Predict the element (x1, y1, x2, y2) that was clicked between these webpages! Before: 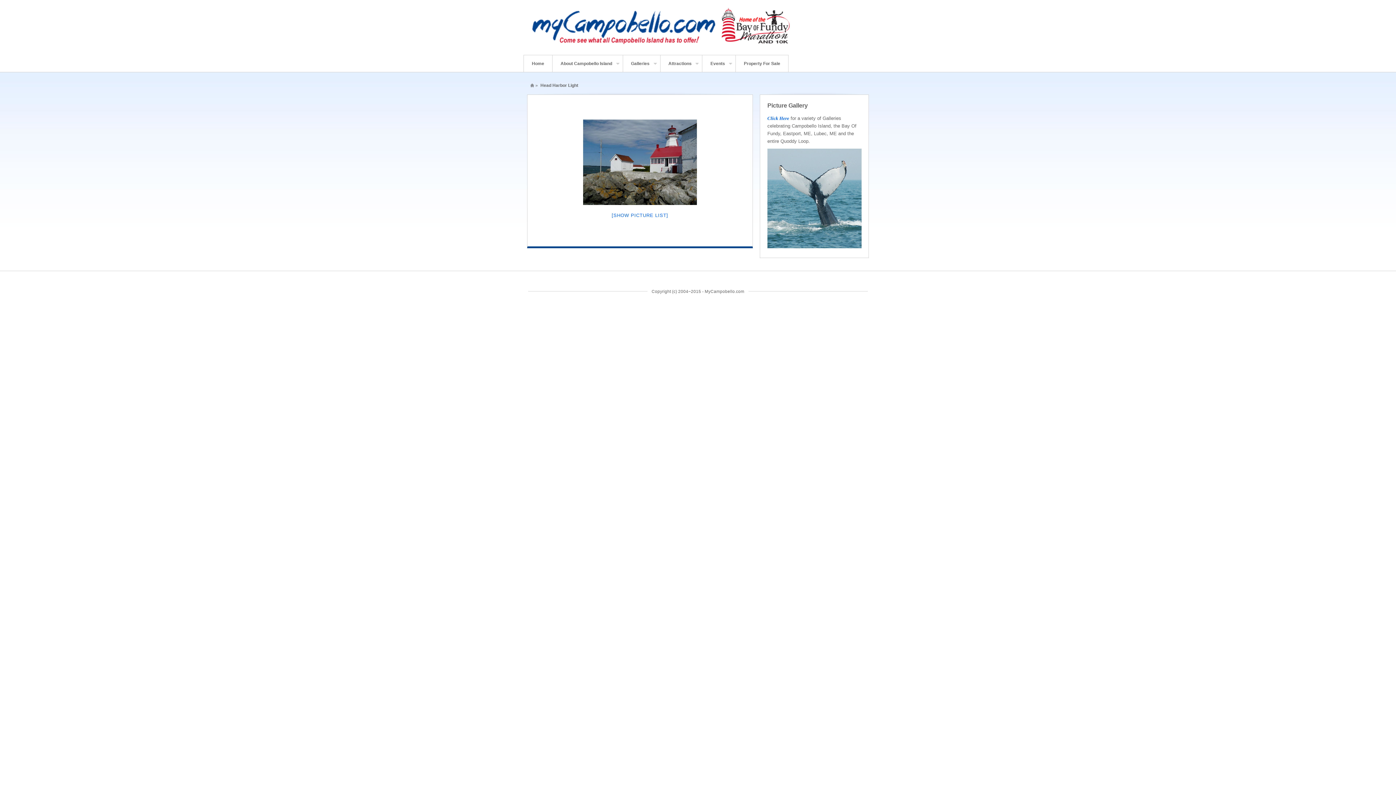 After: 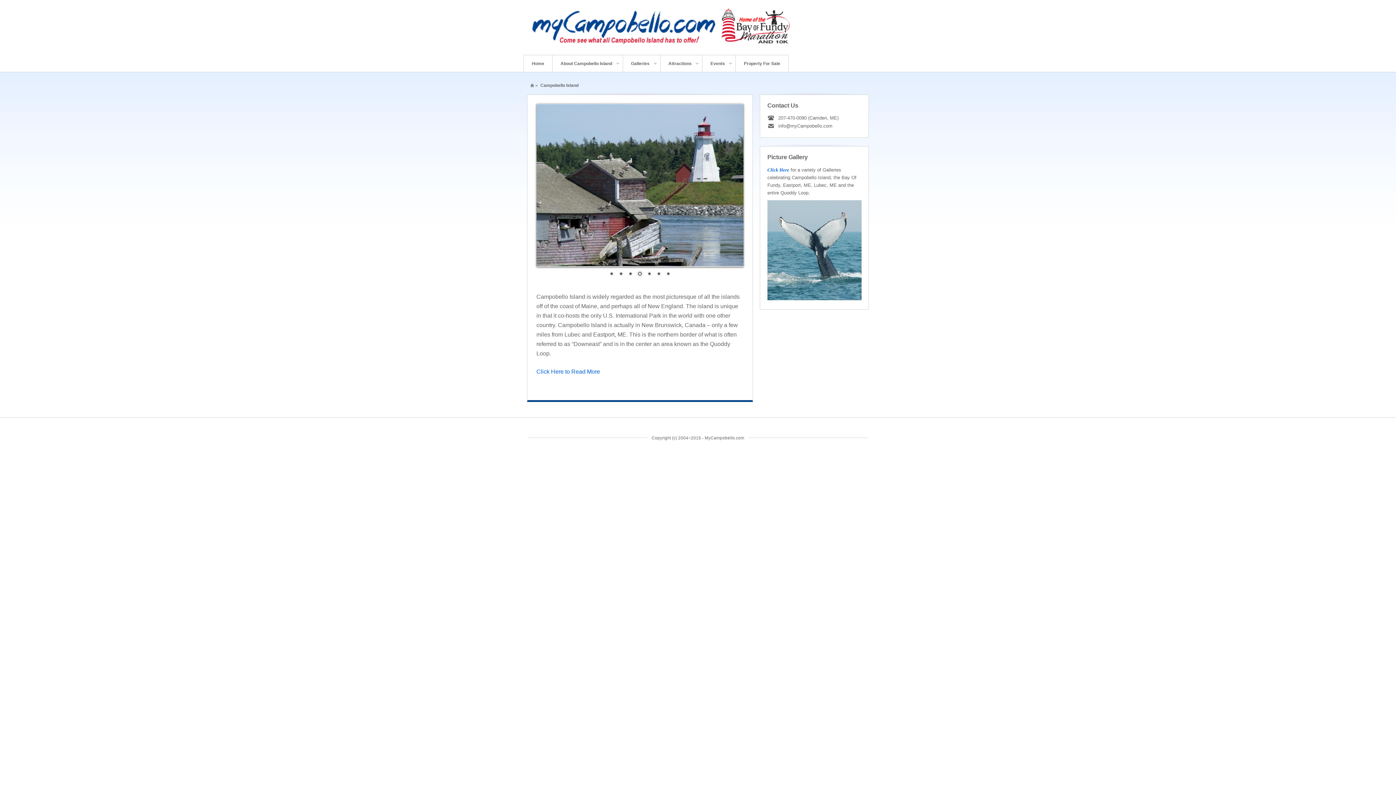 Action: label: Home bbox: (530, 82, 534, 88)